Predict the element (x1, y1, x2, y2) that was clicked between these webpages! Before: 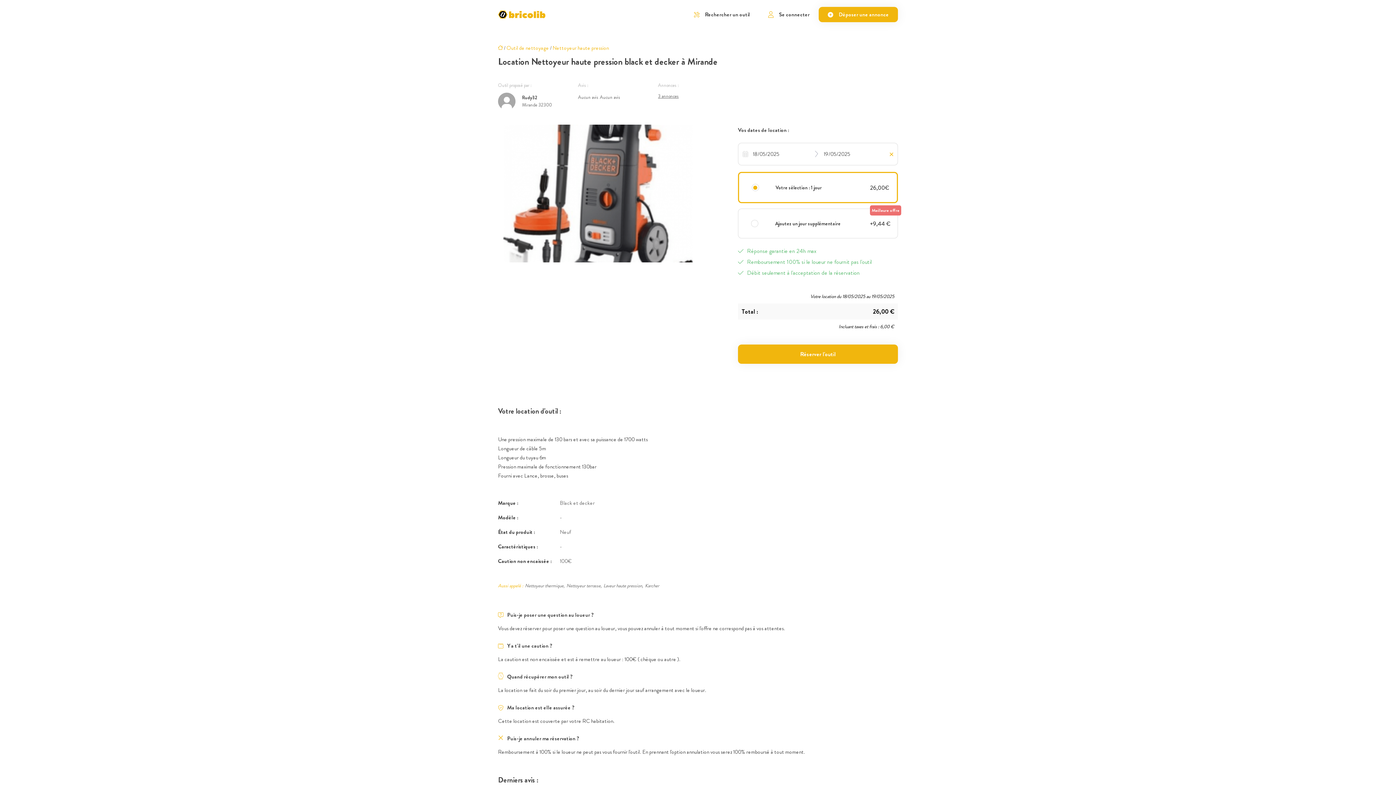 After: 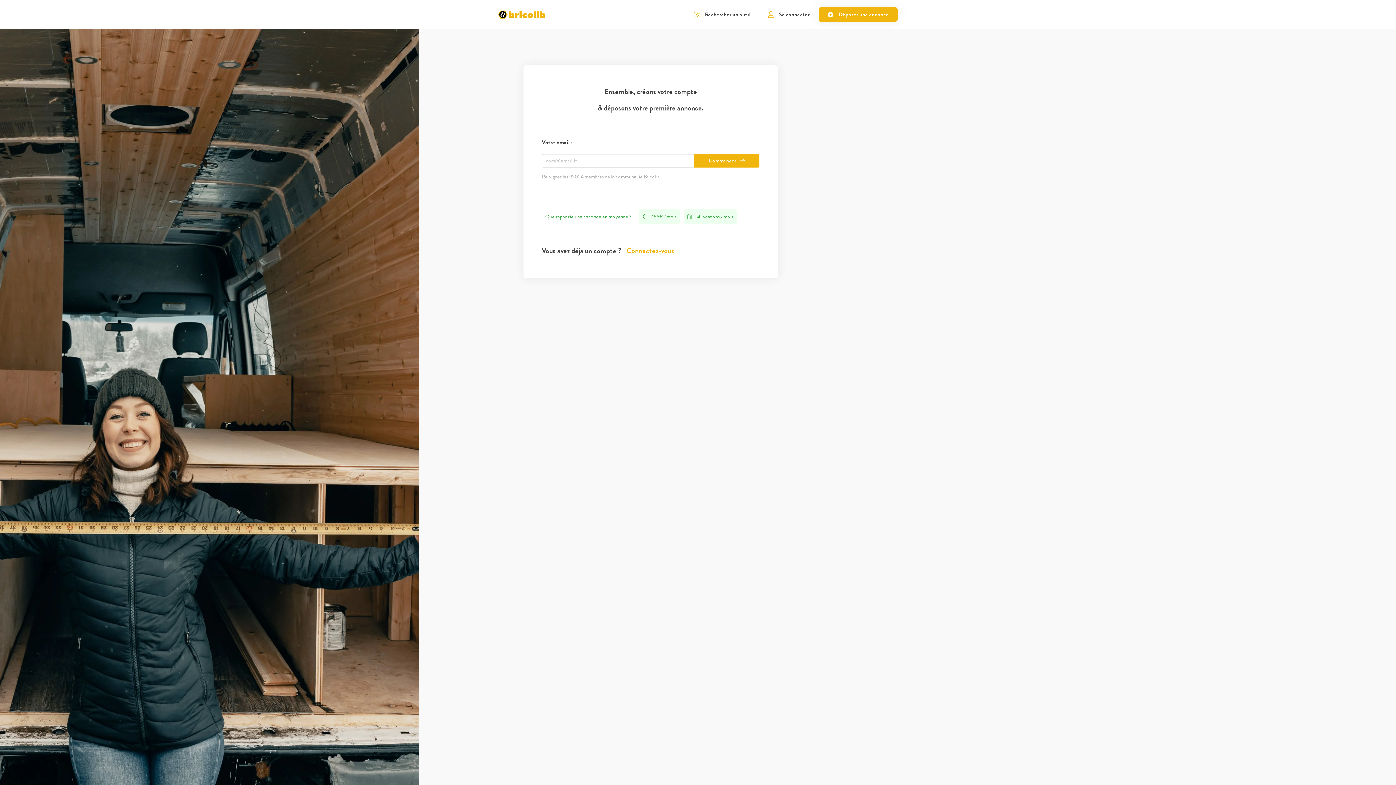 Action: bbox: (818, 6, 898, 22) label: Déposer une annonce